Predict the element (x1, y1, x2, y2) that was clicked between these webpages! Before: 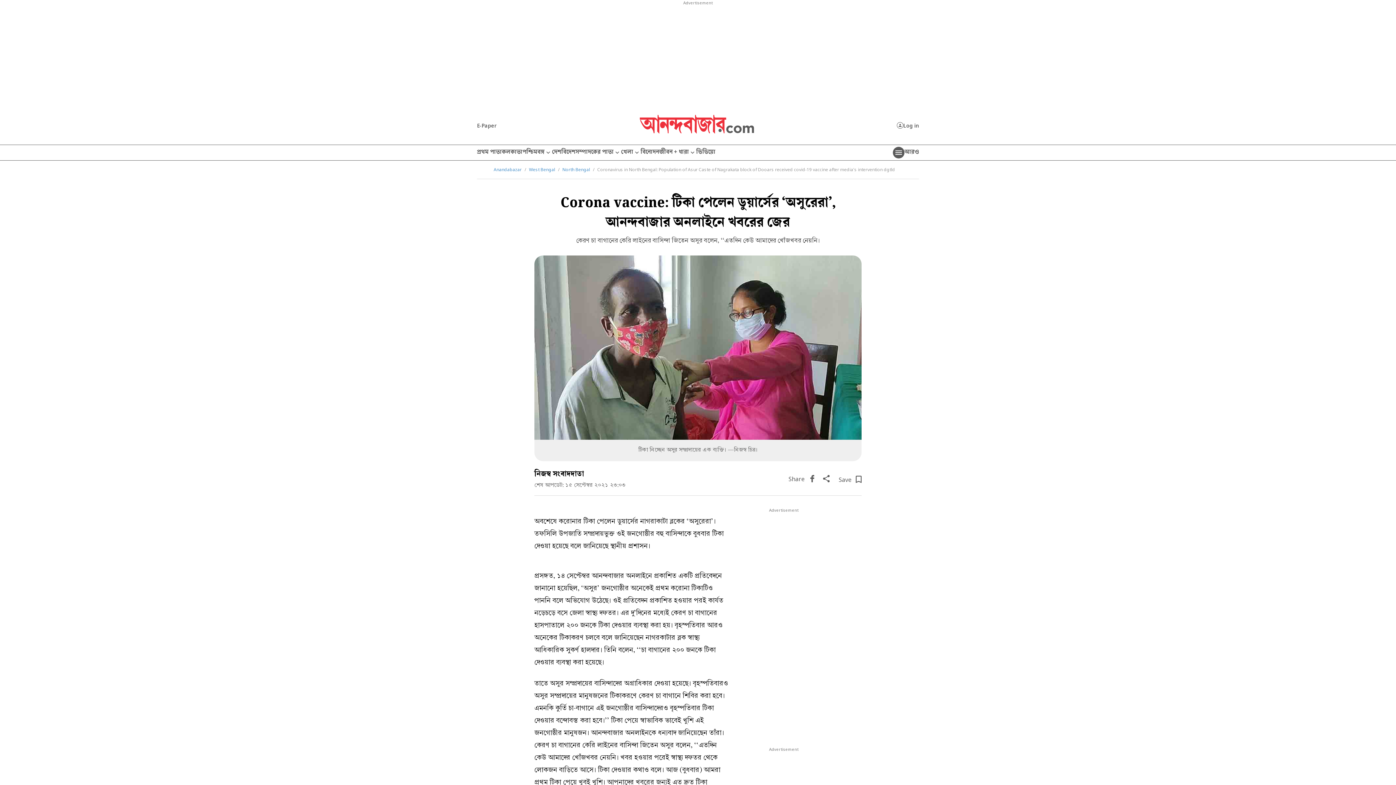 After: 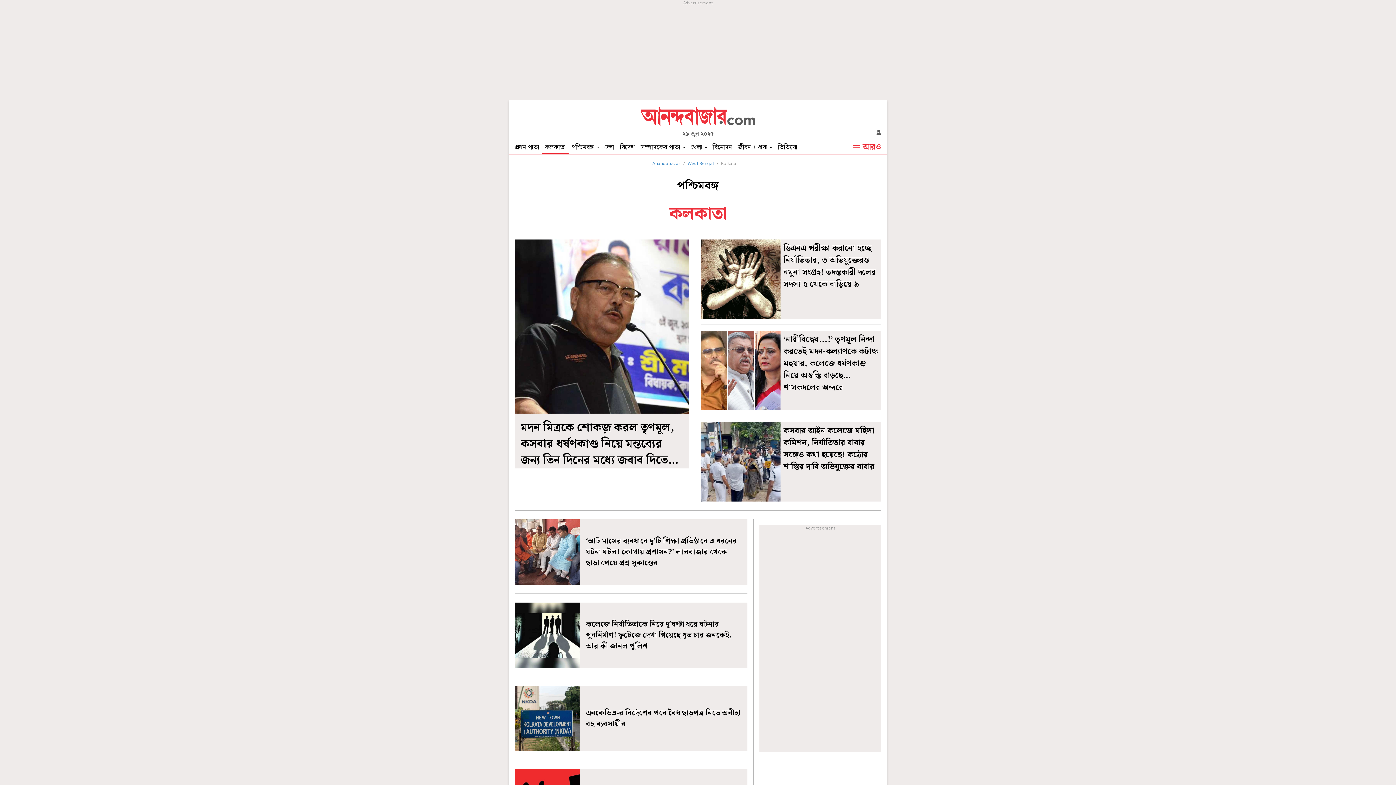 Action: label: কলকাতা bbox: (501, 145, 522, 160)